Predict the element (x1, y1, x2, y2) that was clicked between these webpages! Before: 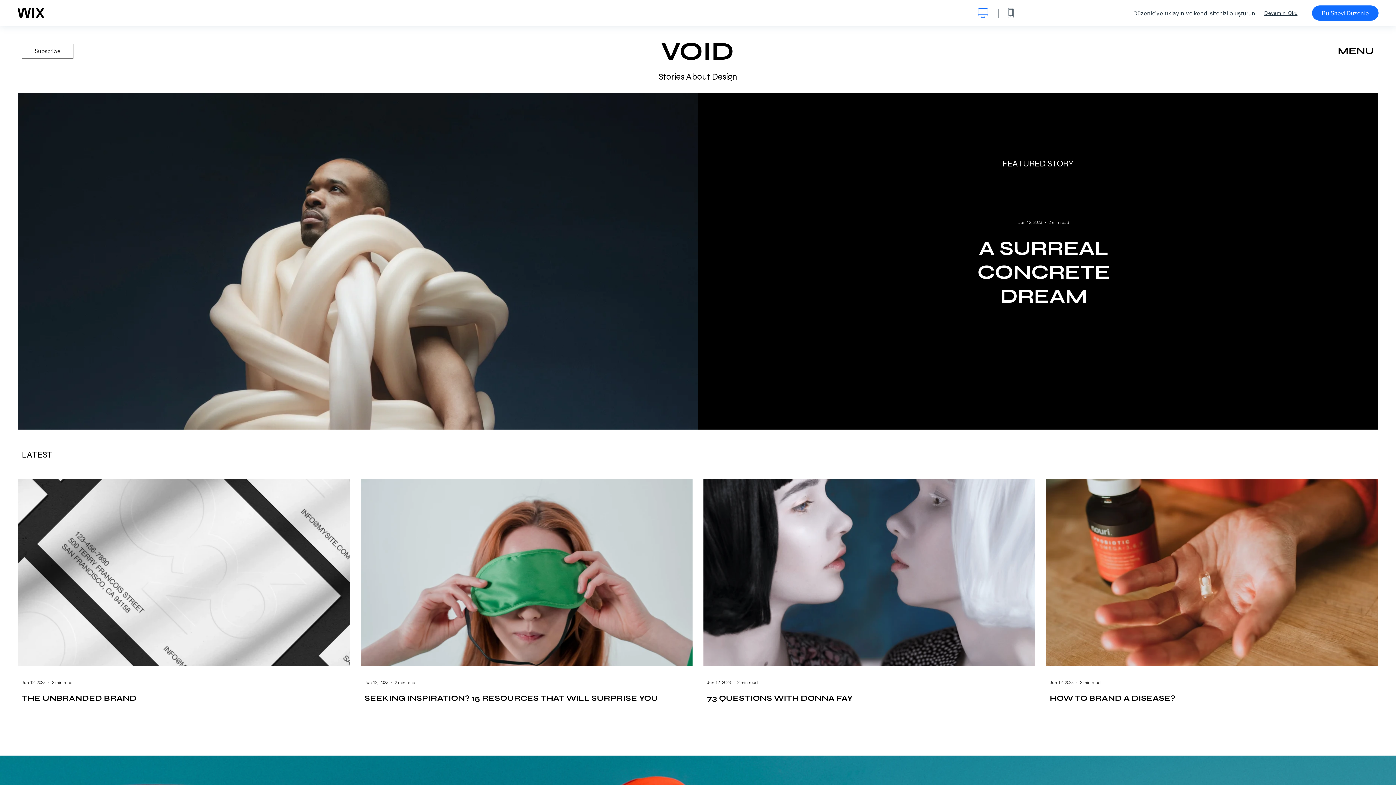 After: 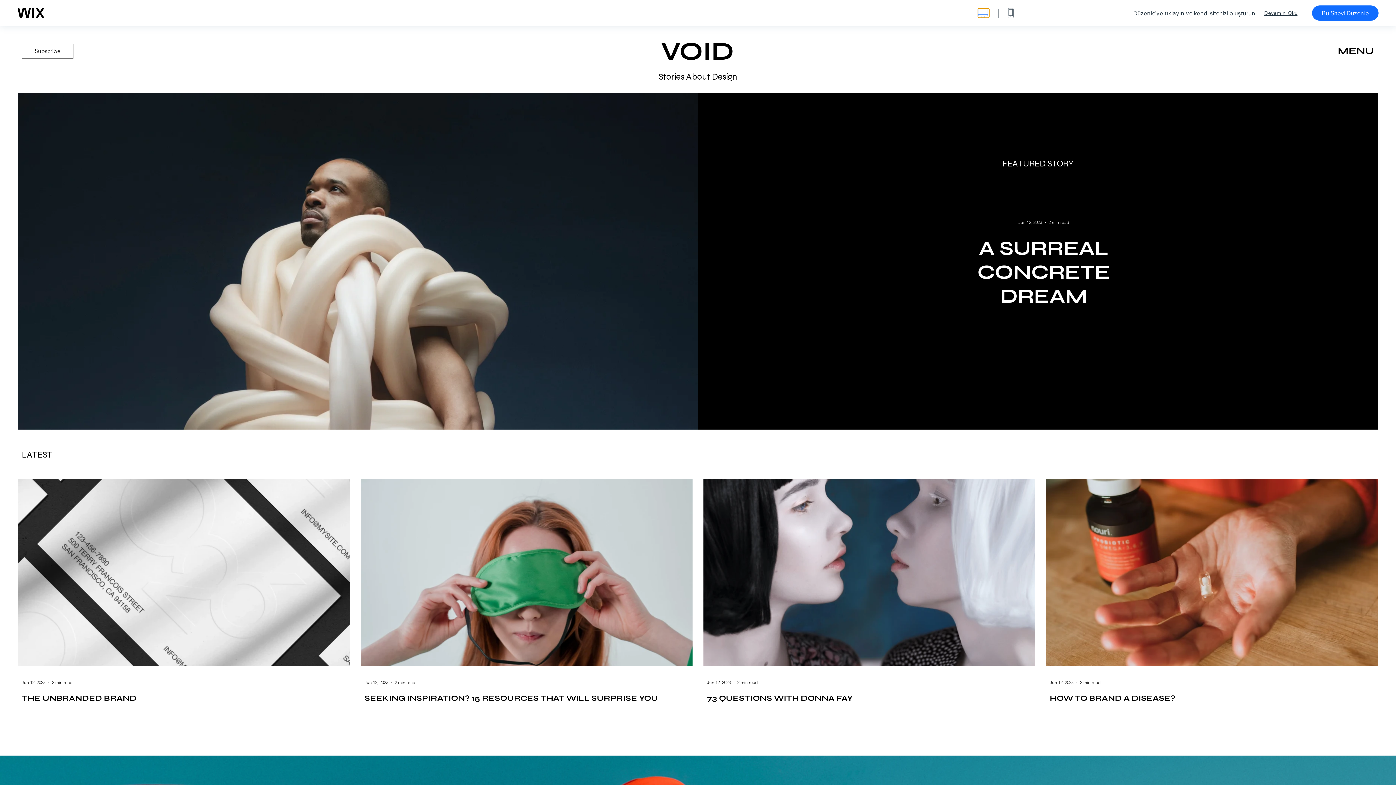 Action: bbox: (978, 8, 989, 17) label: masaüstü görünümünü göster